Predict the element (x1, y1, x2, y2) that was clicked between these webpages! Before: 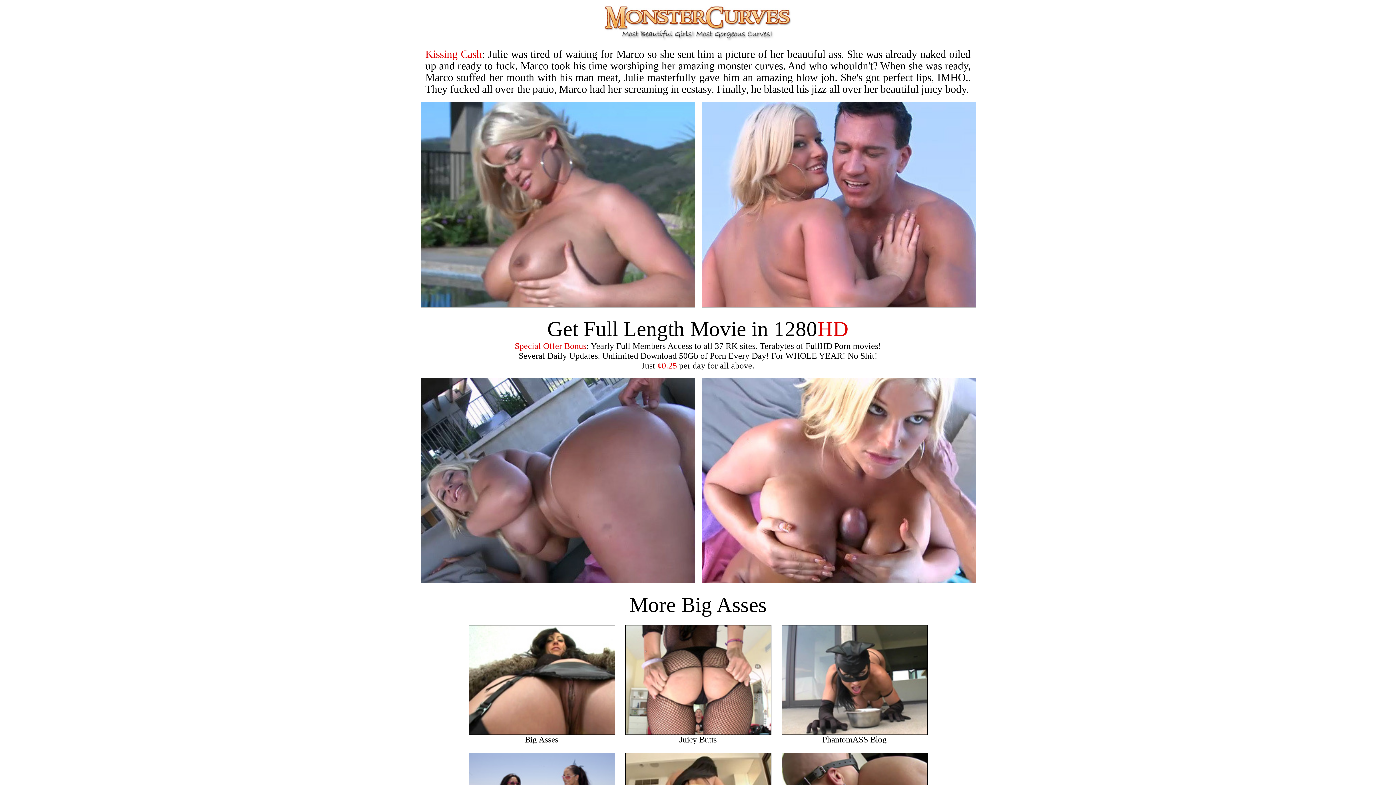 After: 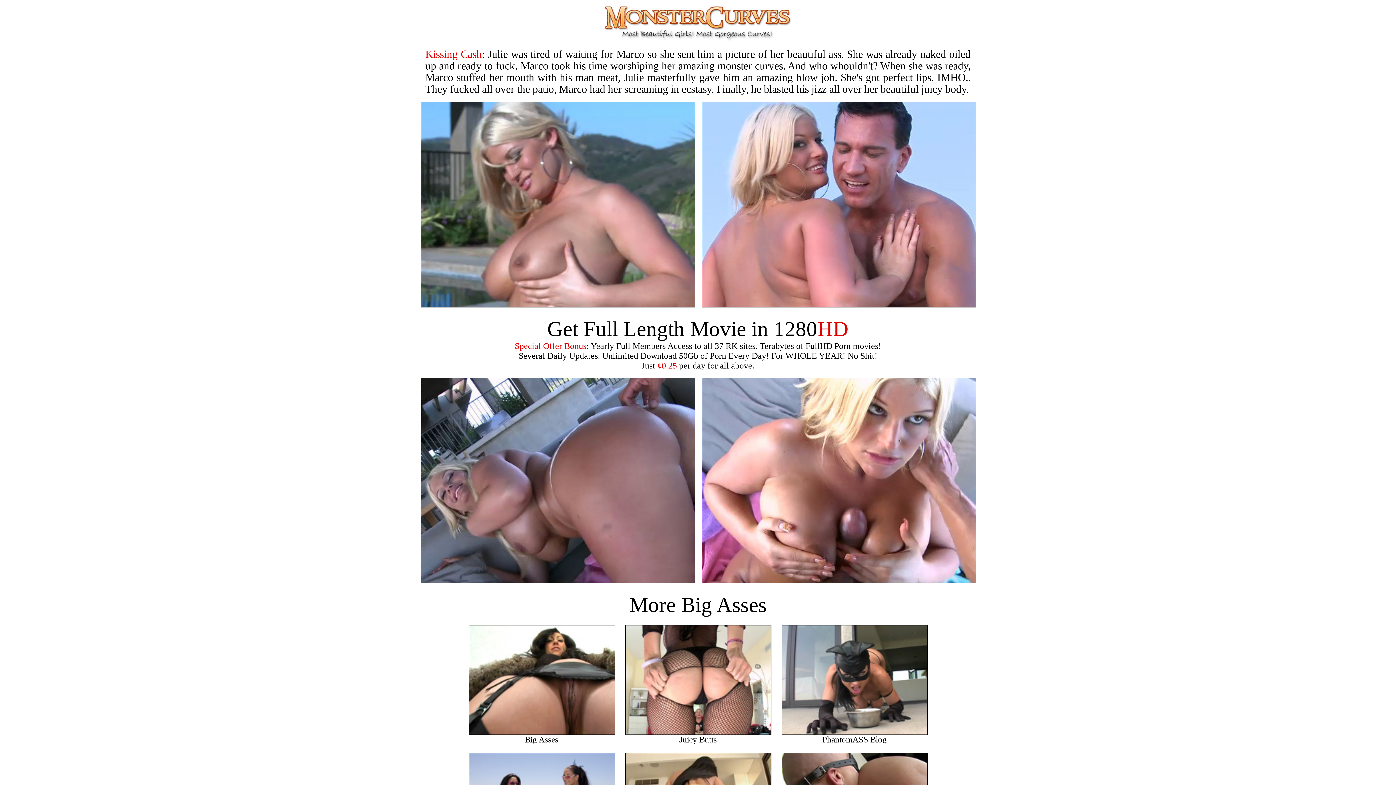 Action: bbox: (420, 377, 694, 583)